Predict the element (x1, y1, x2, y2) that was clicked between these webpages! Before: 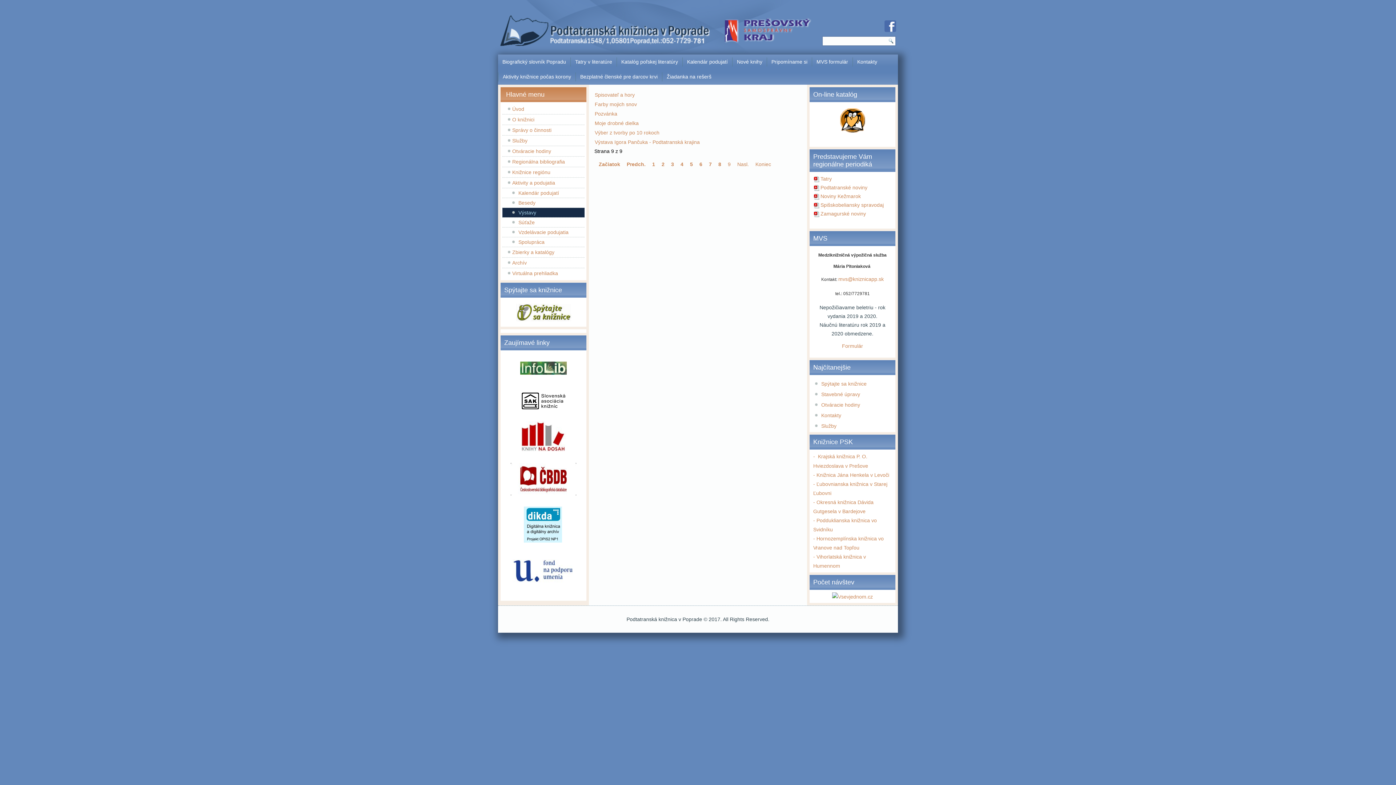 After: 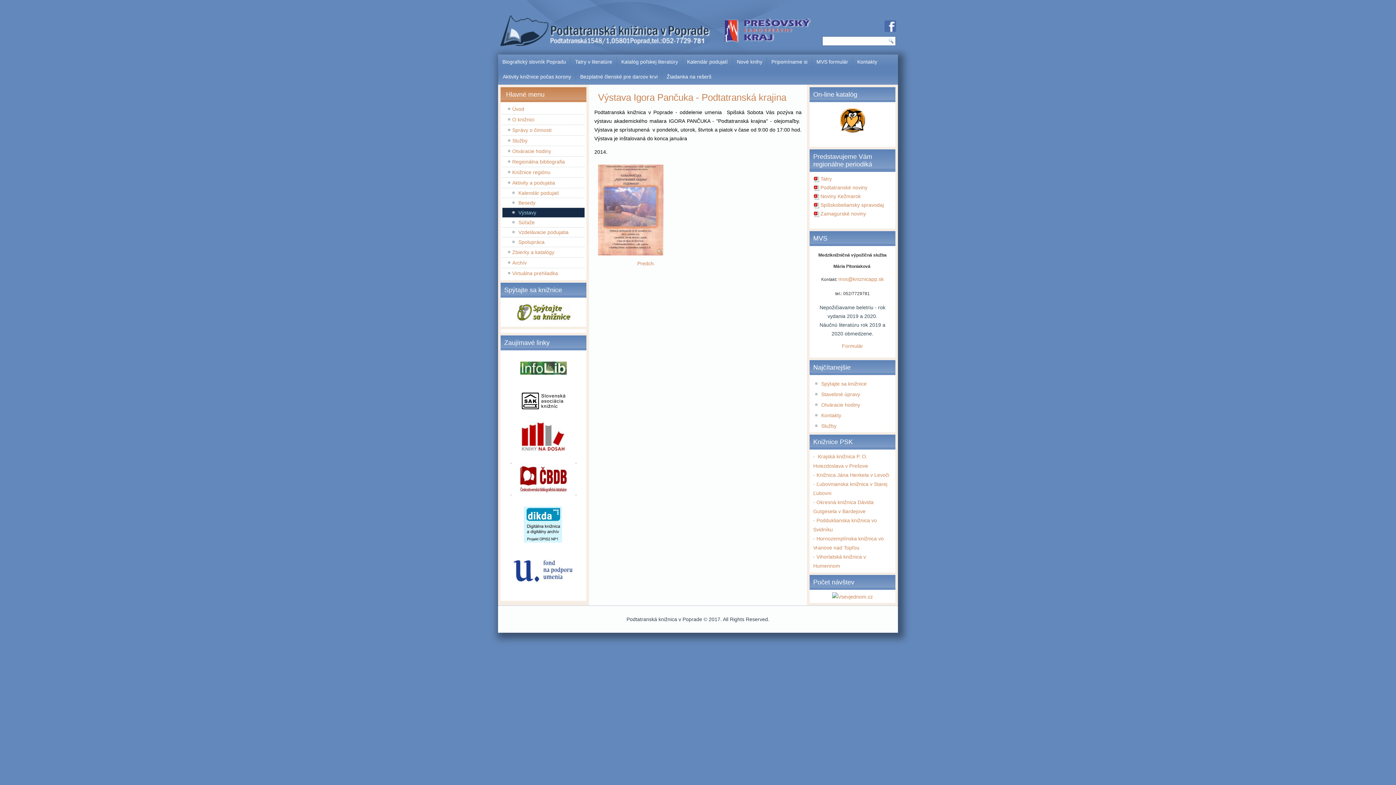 Action: label: Výstava Igora Pančuka - Podtatranská krajina bbox: (594, 139, 700, 145)